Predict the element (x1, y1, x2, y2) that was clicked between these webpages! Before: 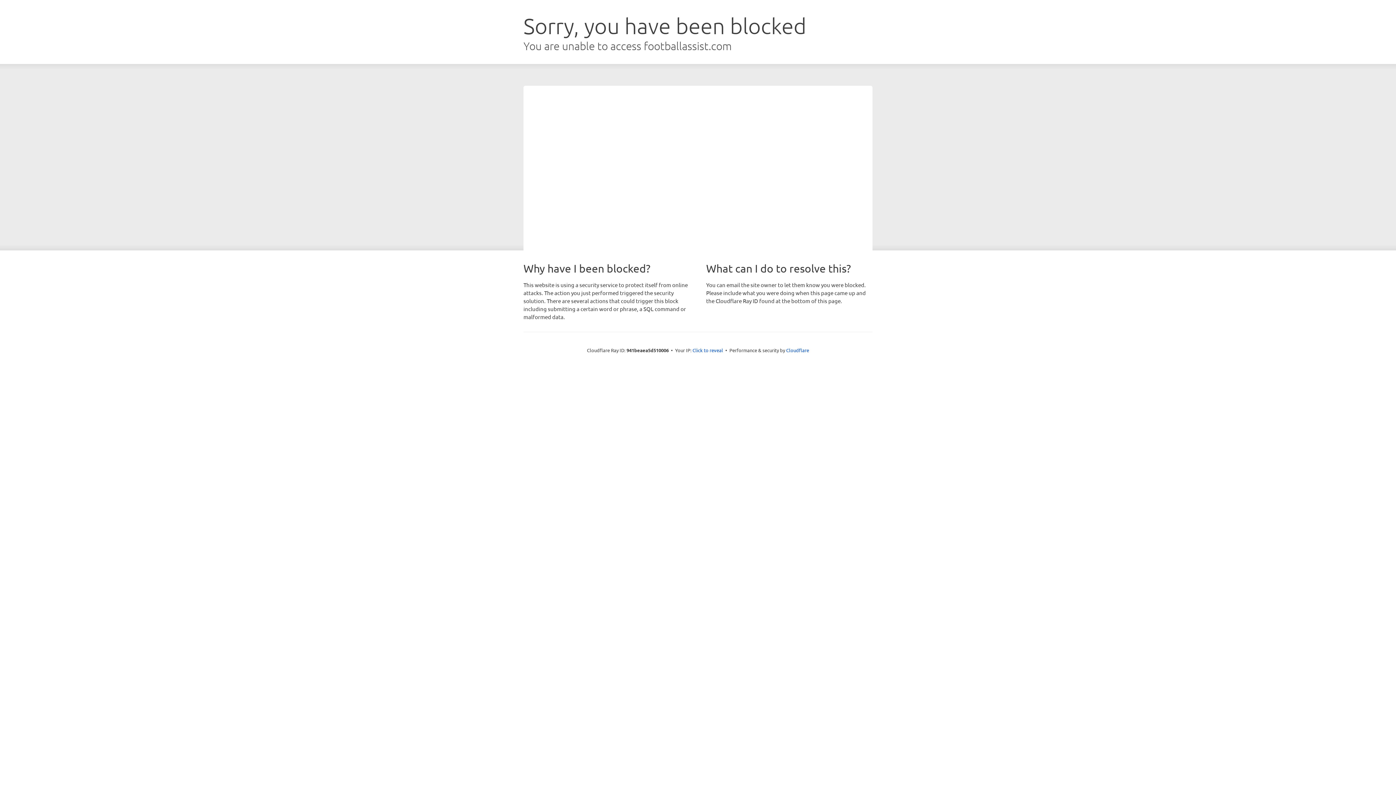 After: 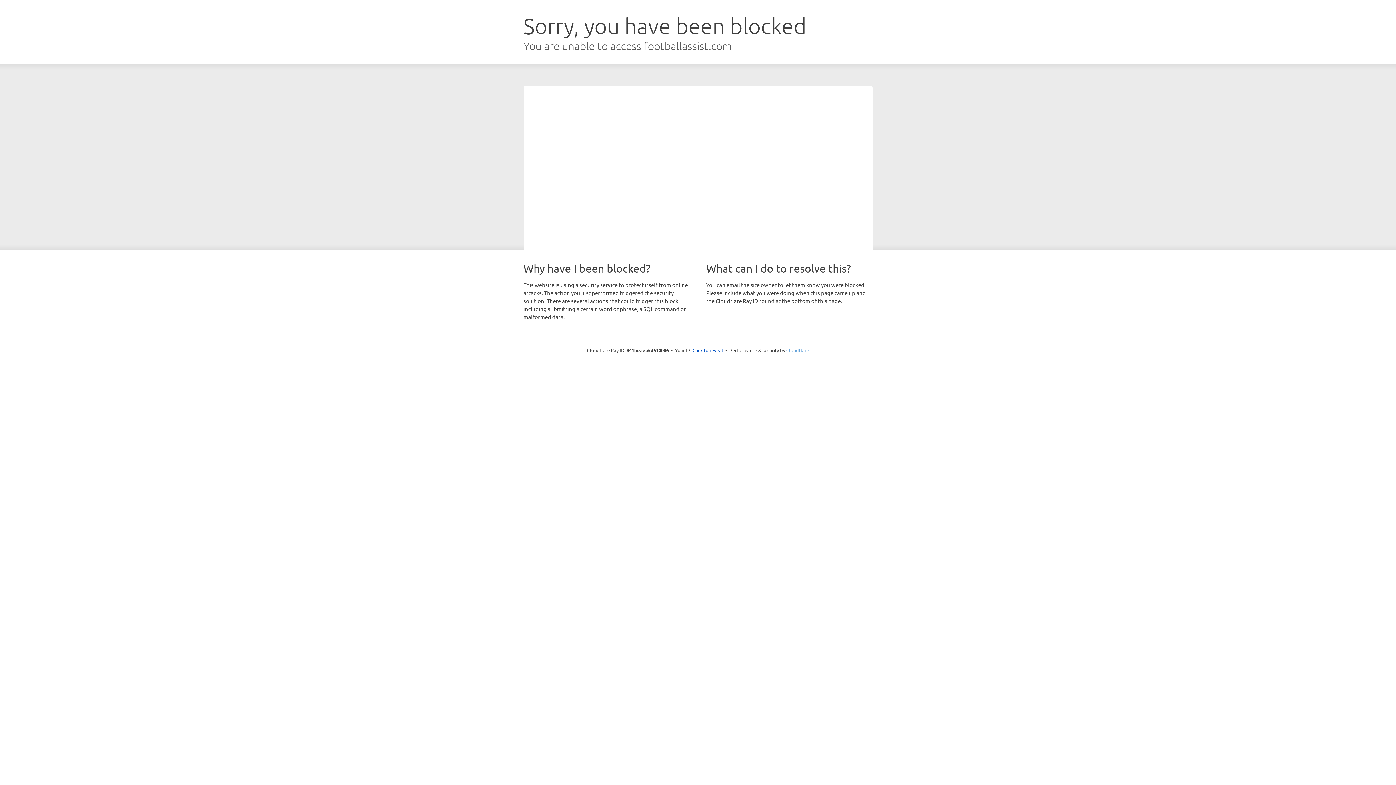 Action: label: Cloudflare bbox: (786, 347, 809, 353)